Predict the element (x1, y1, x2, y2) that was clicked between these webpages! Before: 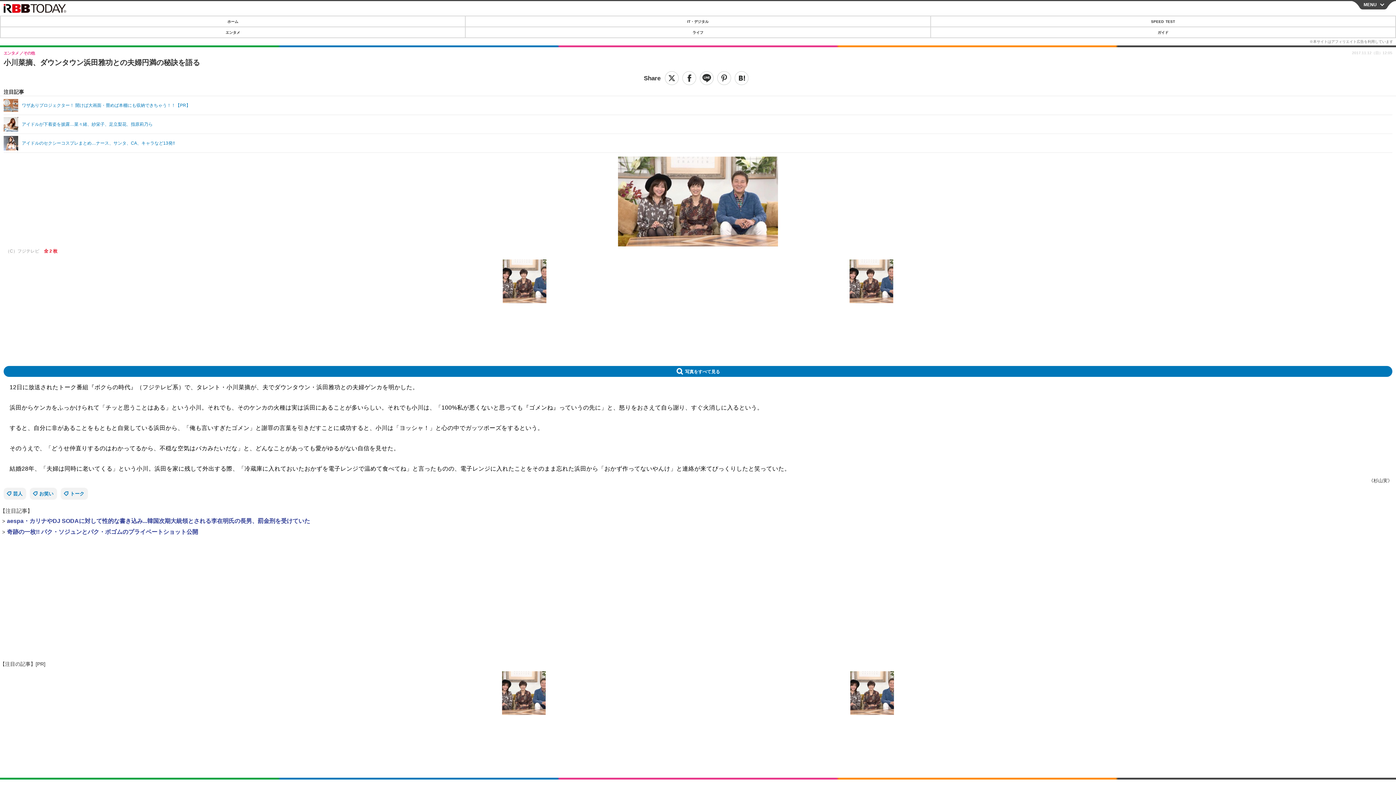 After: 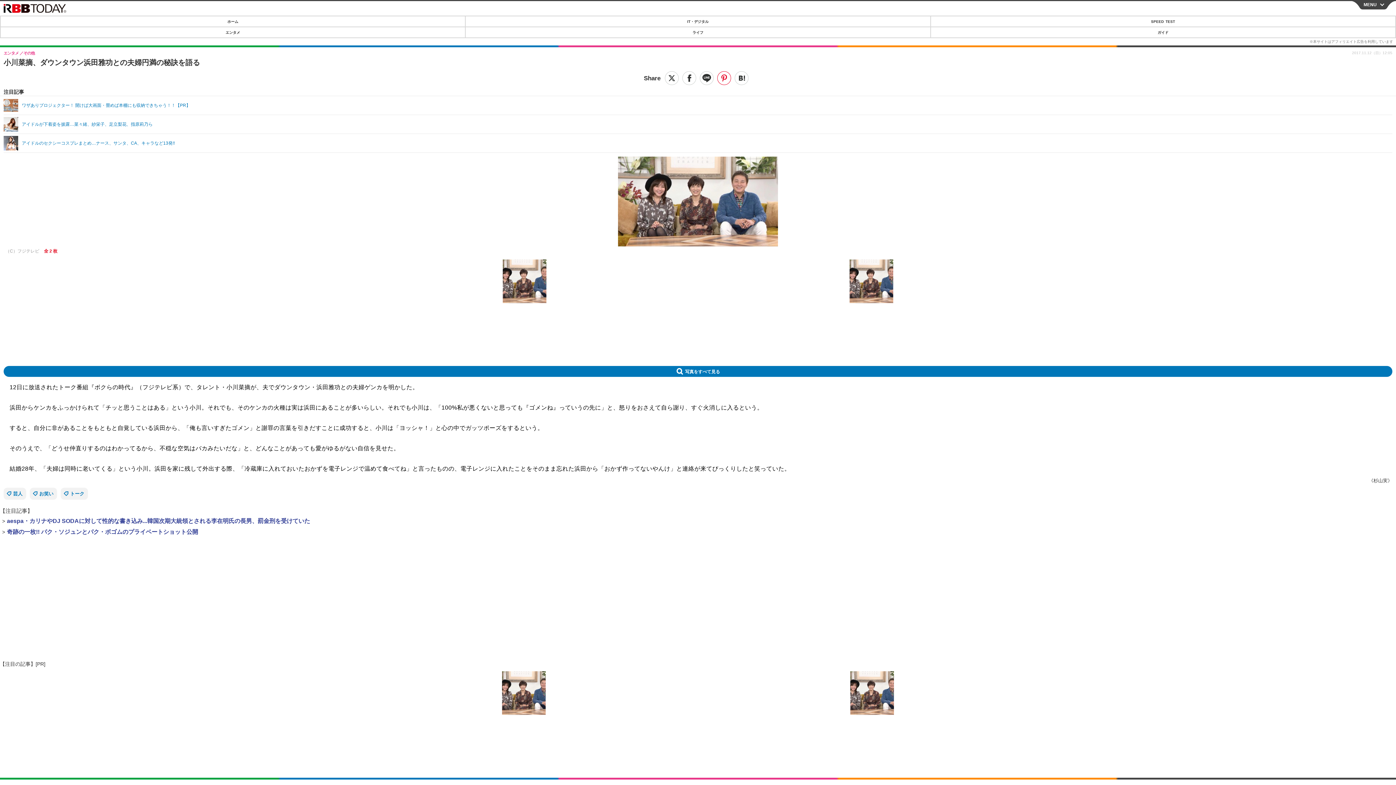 Action: bbox: (717, 71, 731, 85) label: pinterestでシェアする